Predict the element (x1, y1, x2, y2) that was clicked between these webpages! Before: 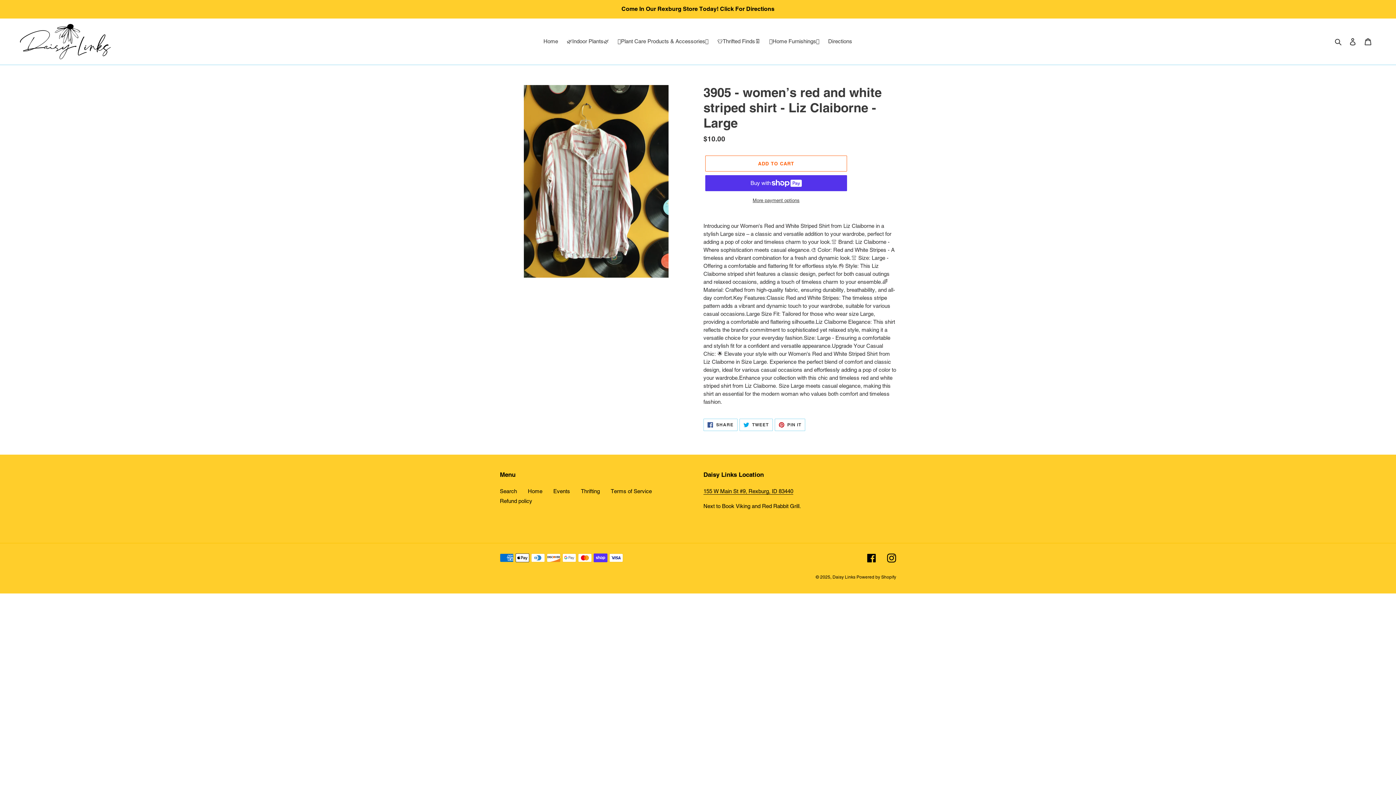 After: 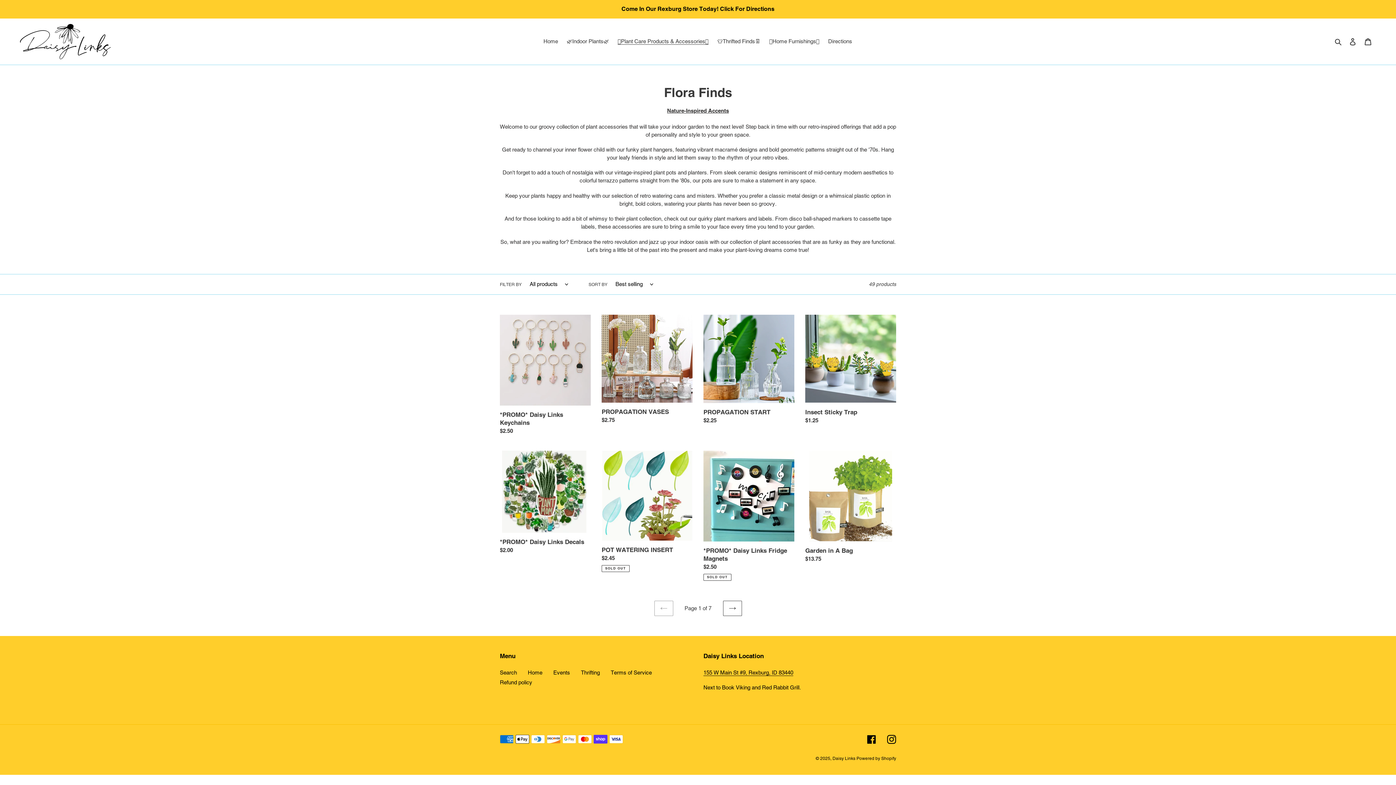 Action: label: 🪴Plant Care Products & Accessories🪴 bbox: (614, 36, 712, 46)